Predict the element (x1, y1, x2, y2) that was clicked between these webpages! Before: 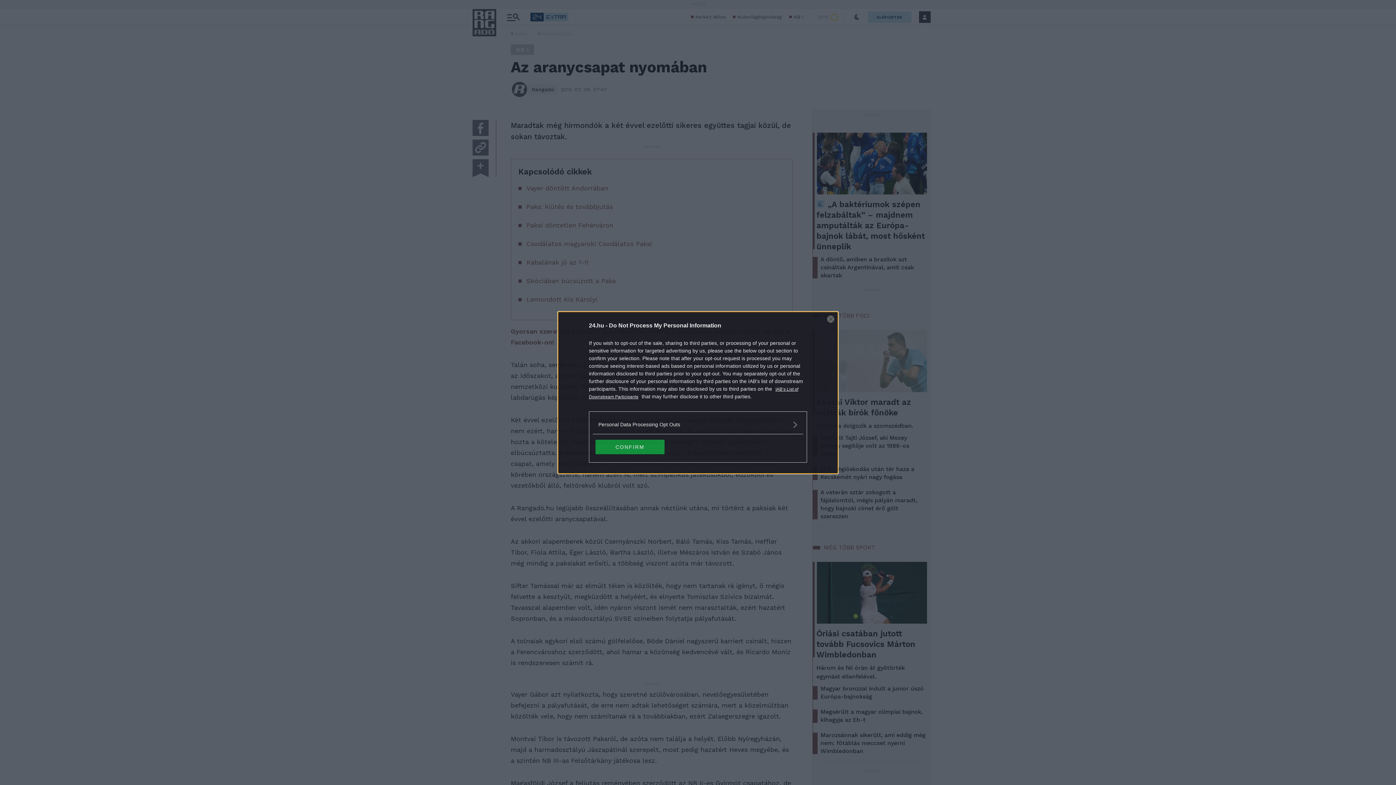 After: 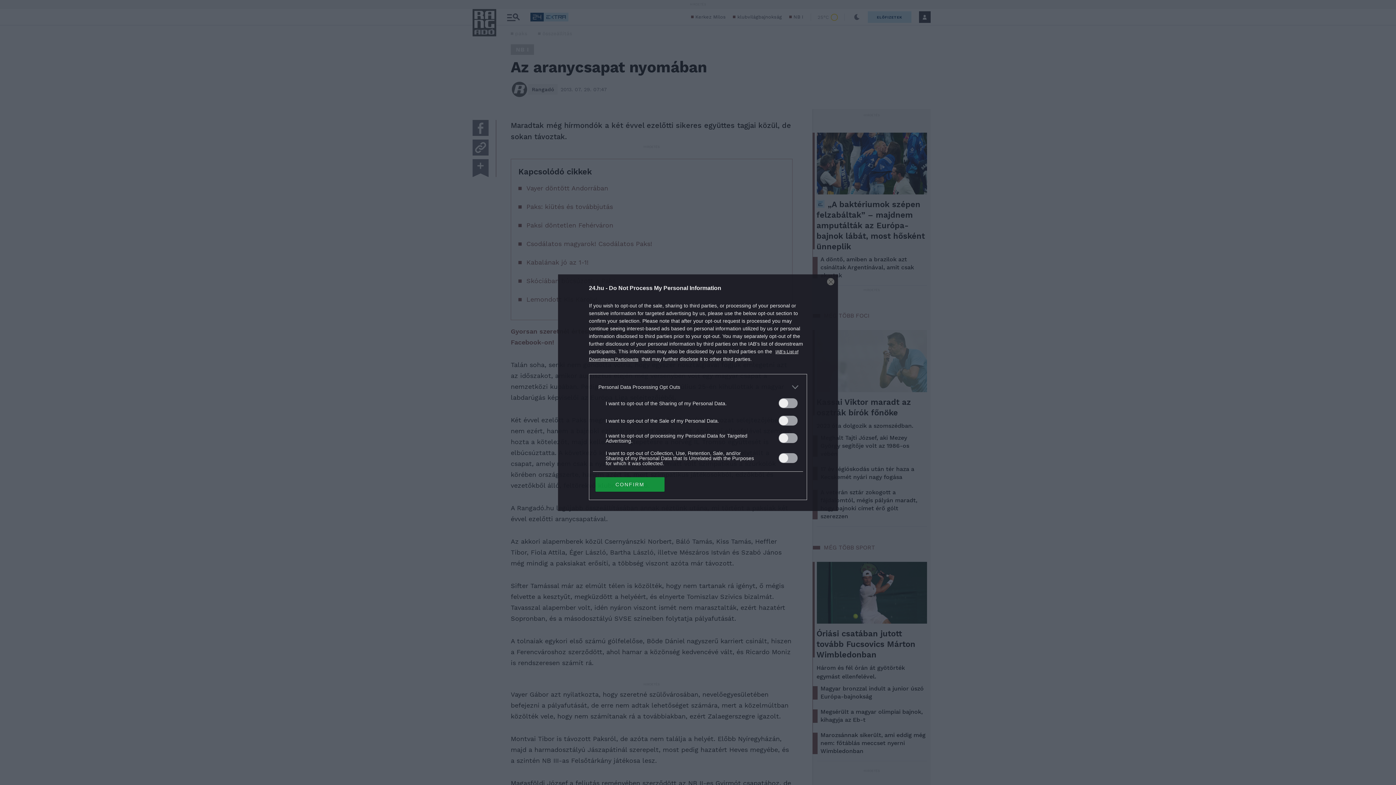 Action: label: Opt-Outs bbox: (598, 420, 797, 428)